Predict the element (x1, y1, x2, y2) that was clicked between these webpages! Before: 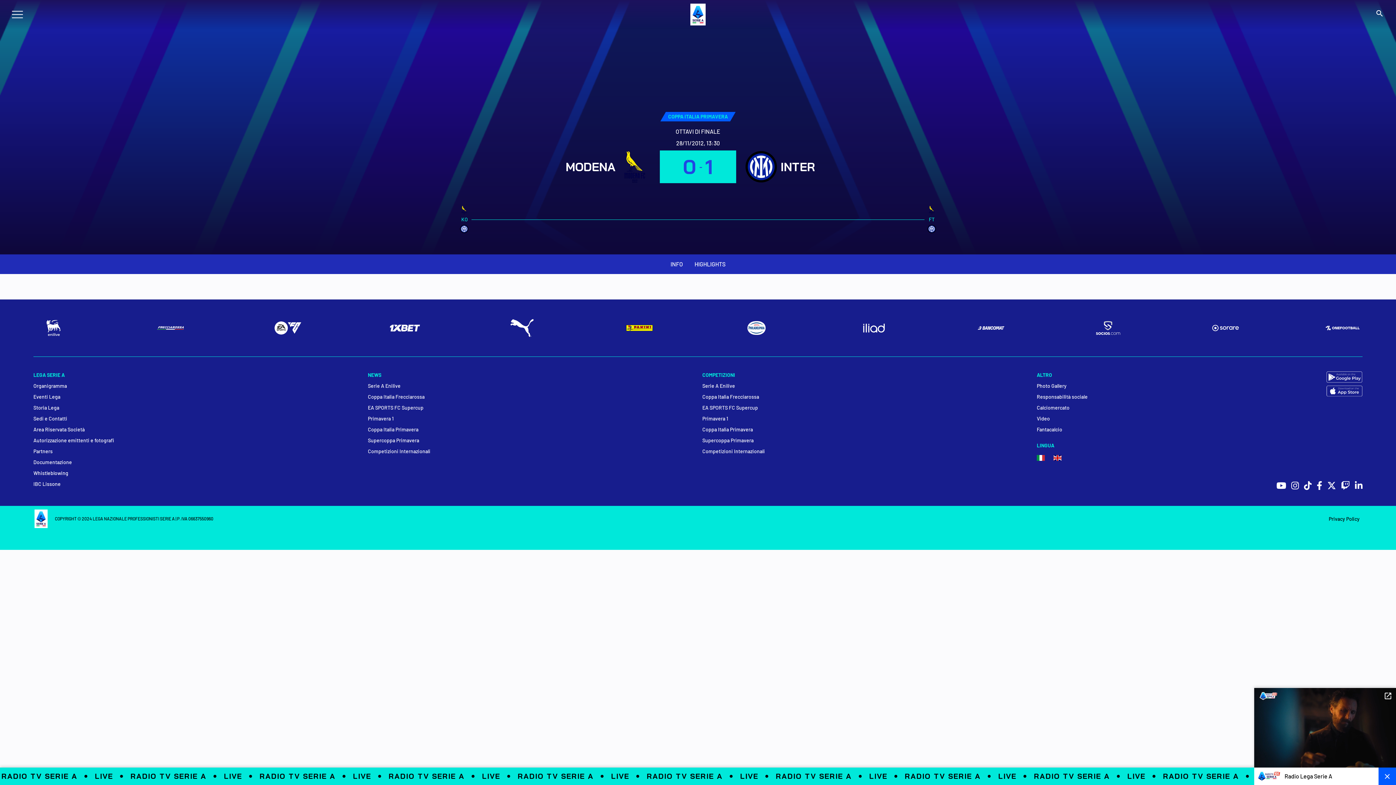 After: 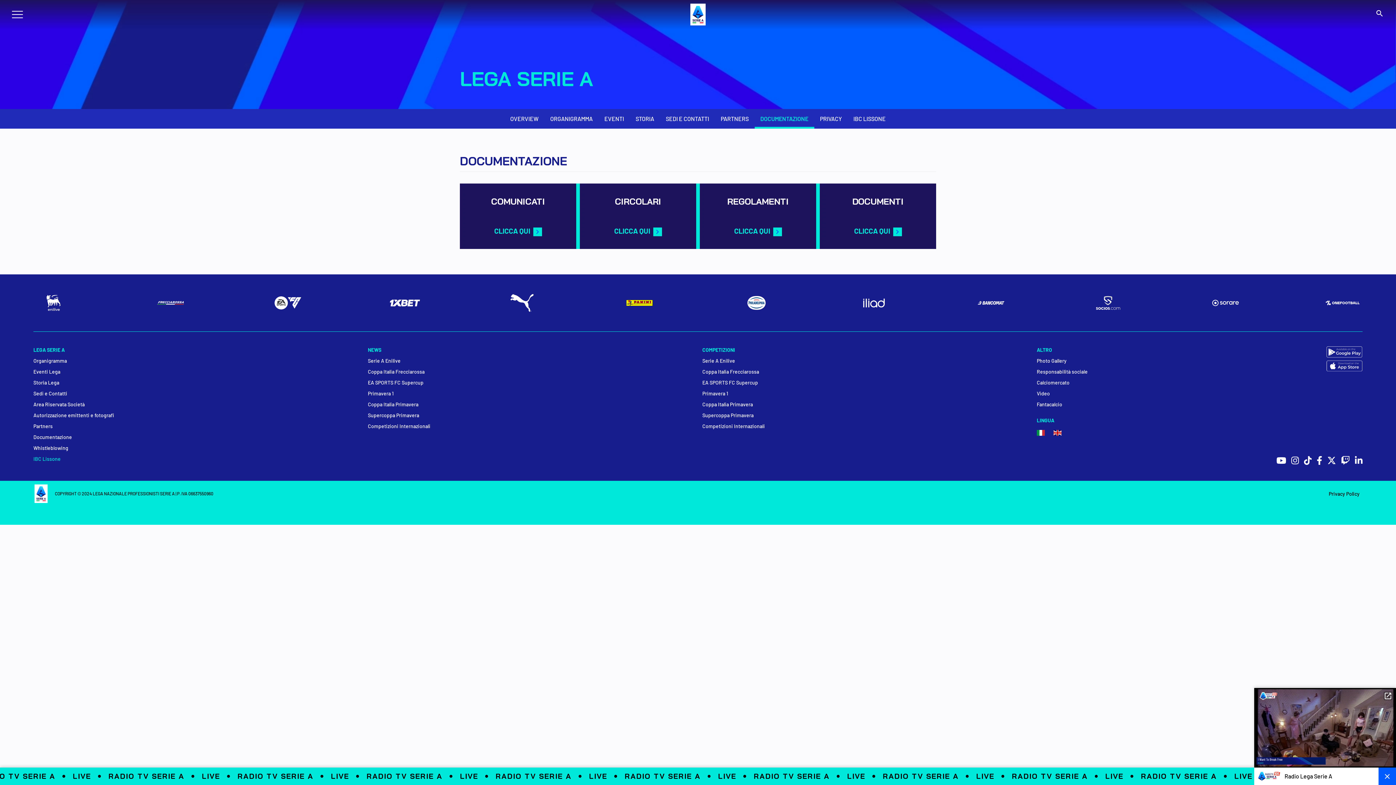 Action: label: Documentazione bbox: (33, 458, 359, 466)